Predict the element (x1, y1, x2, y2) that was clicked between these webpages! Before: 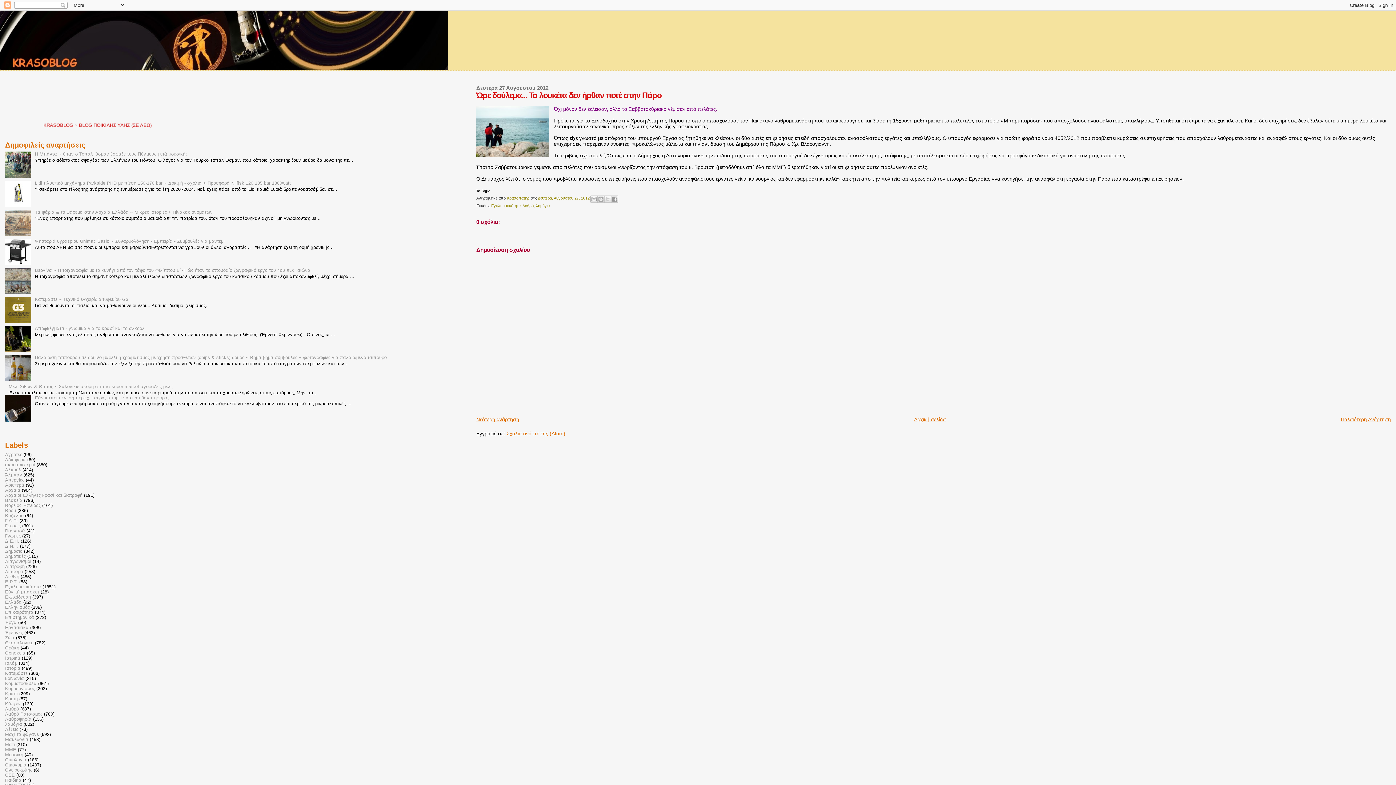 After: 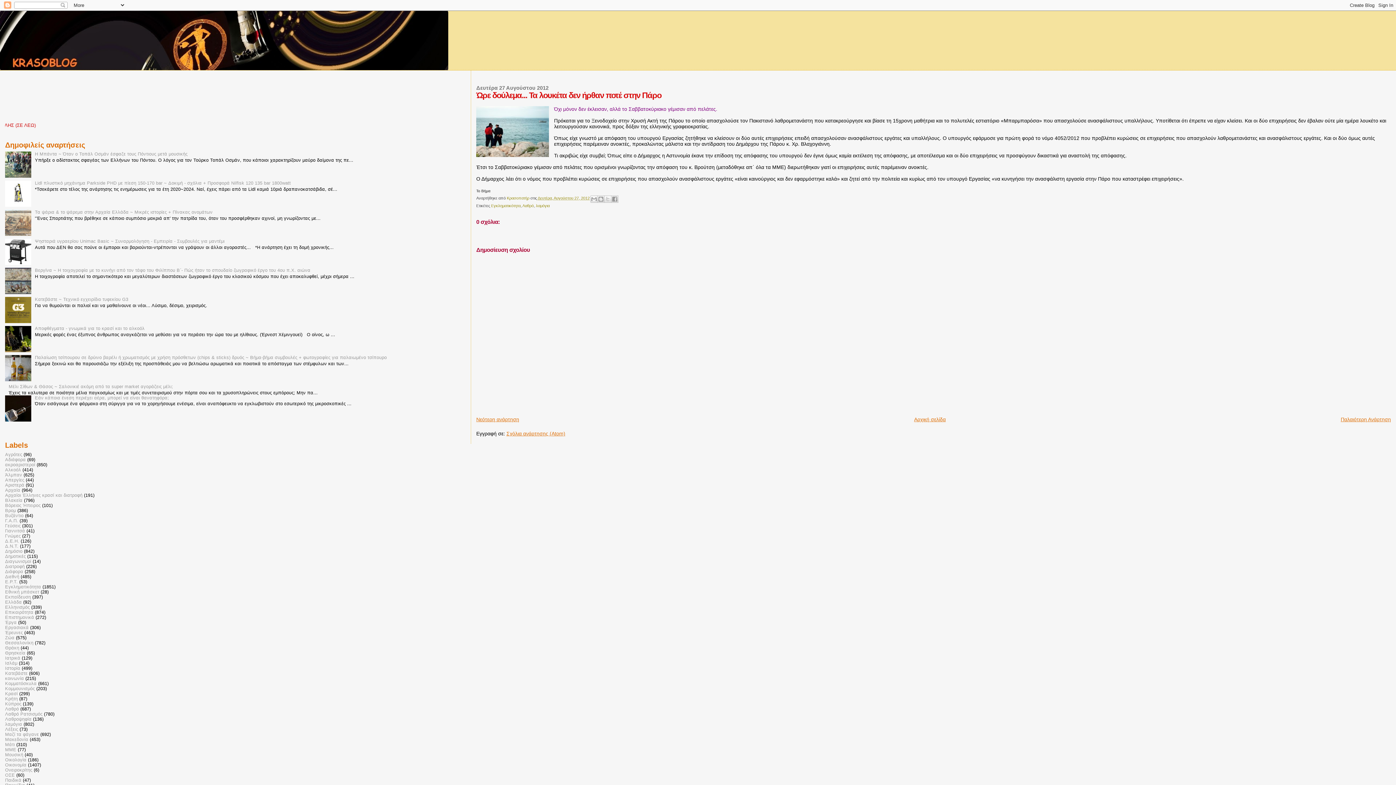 Action: bbox: (5, 232, 33, 237)